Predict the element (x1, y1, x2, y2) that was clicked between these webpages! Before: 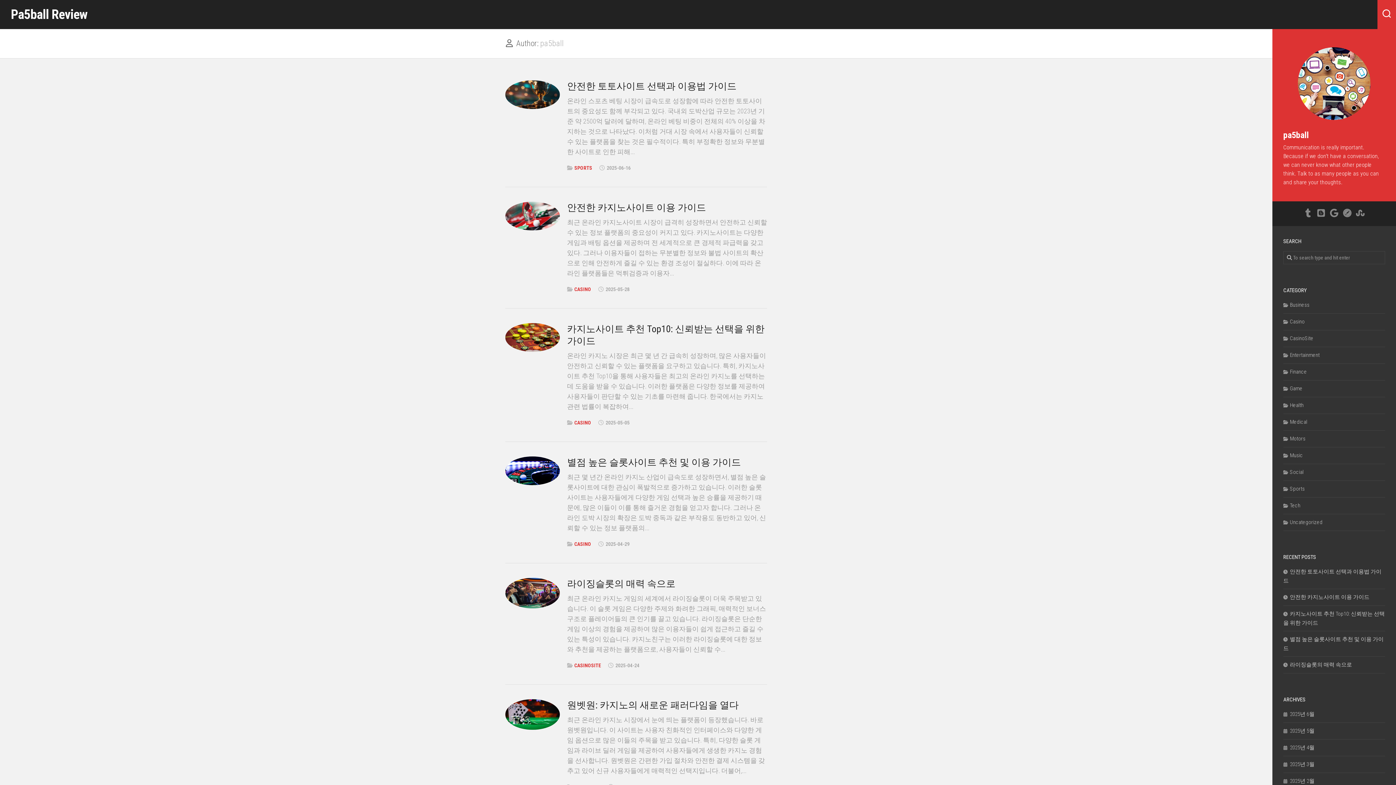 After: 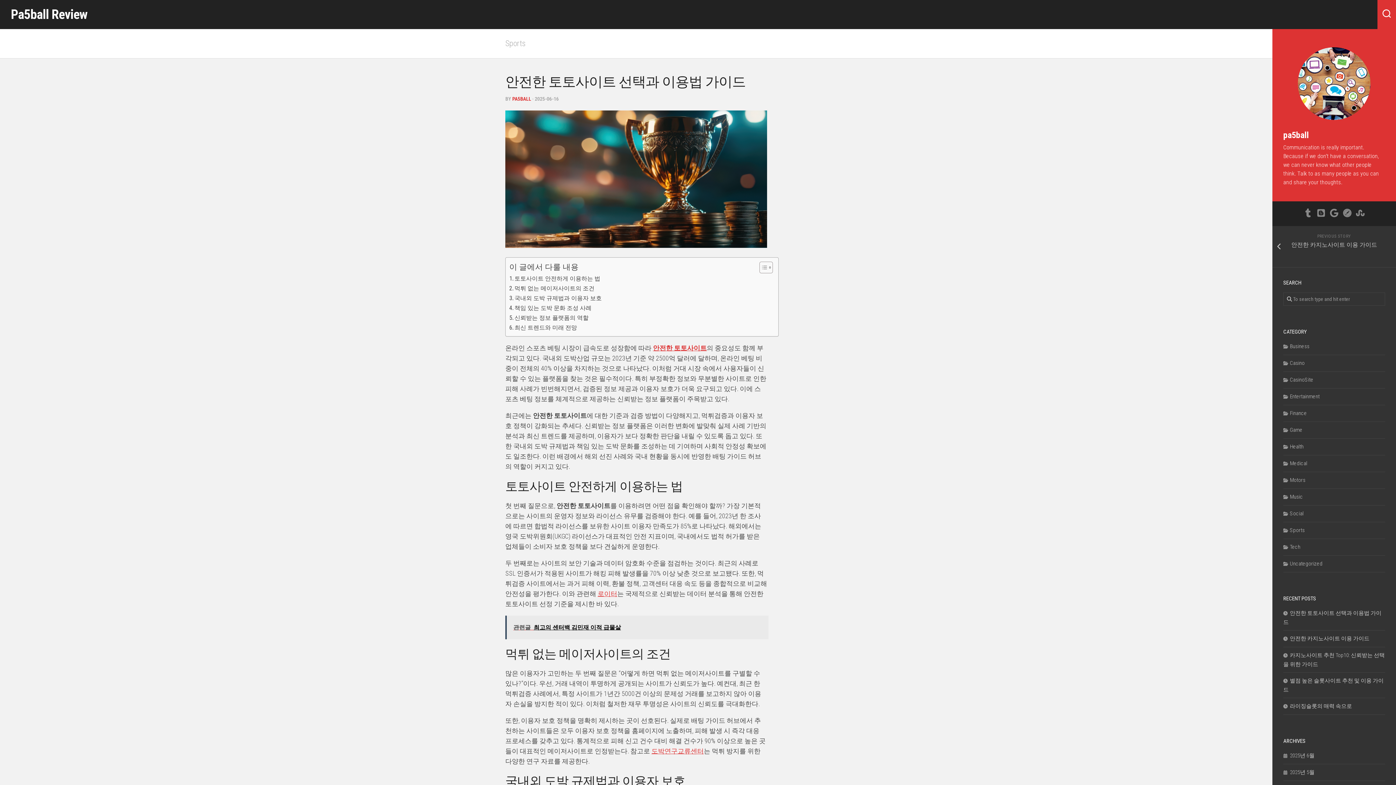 Action: bbox: (567, 80, 736, 91) label: 안전한 토토사이트 선택과 이용법 가이드